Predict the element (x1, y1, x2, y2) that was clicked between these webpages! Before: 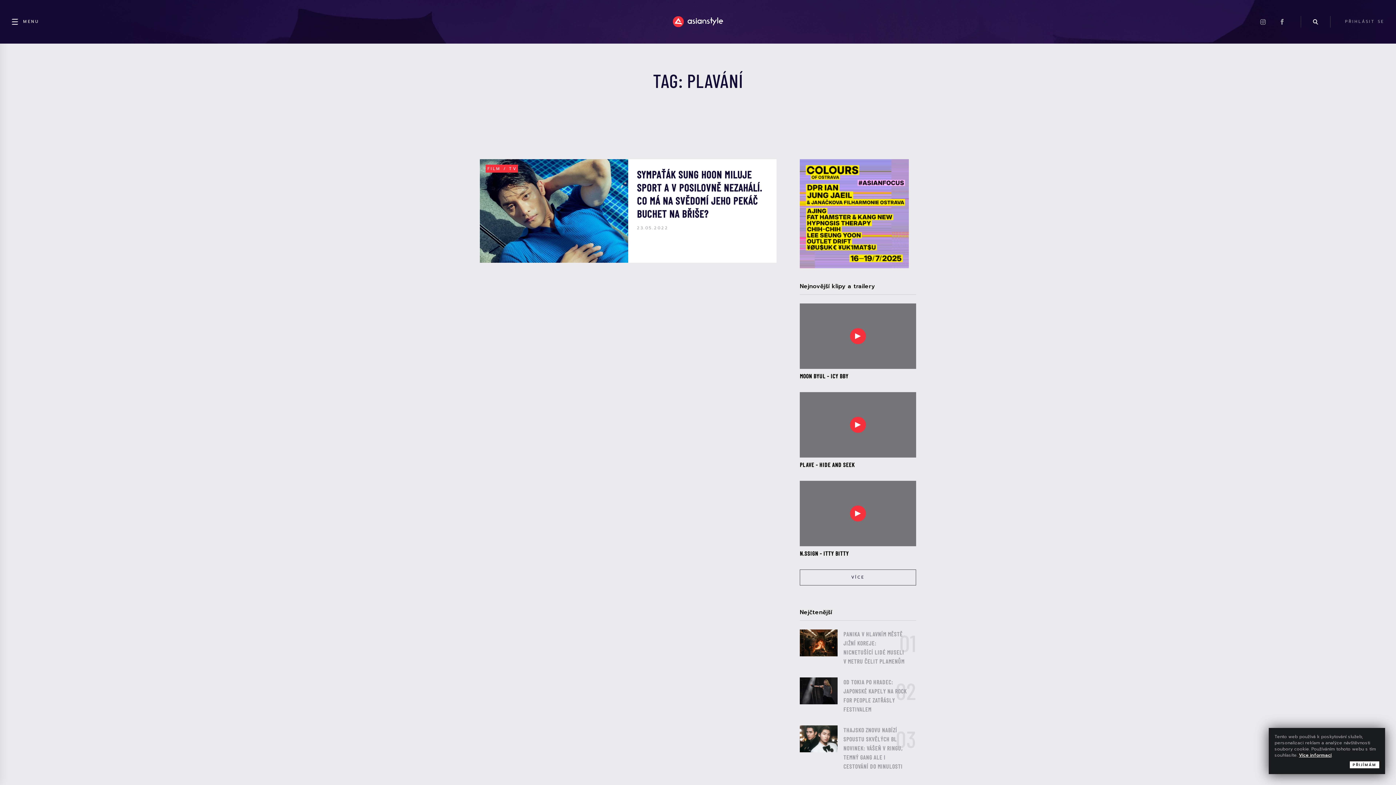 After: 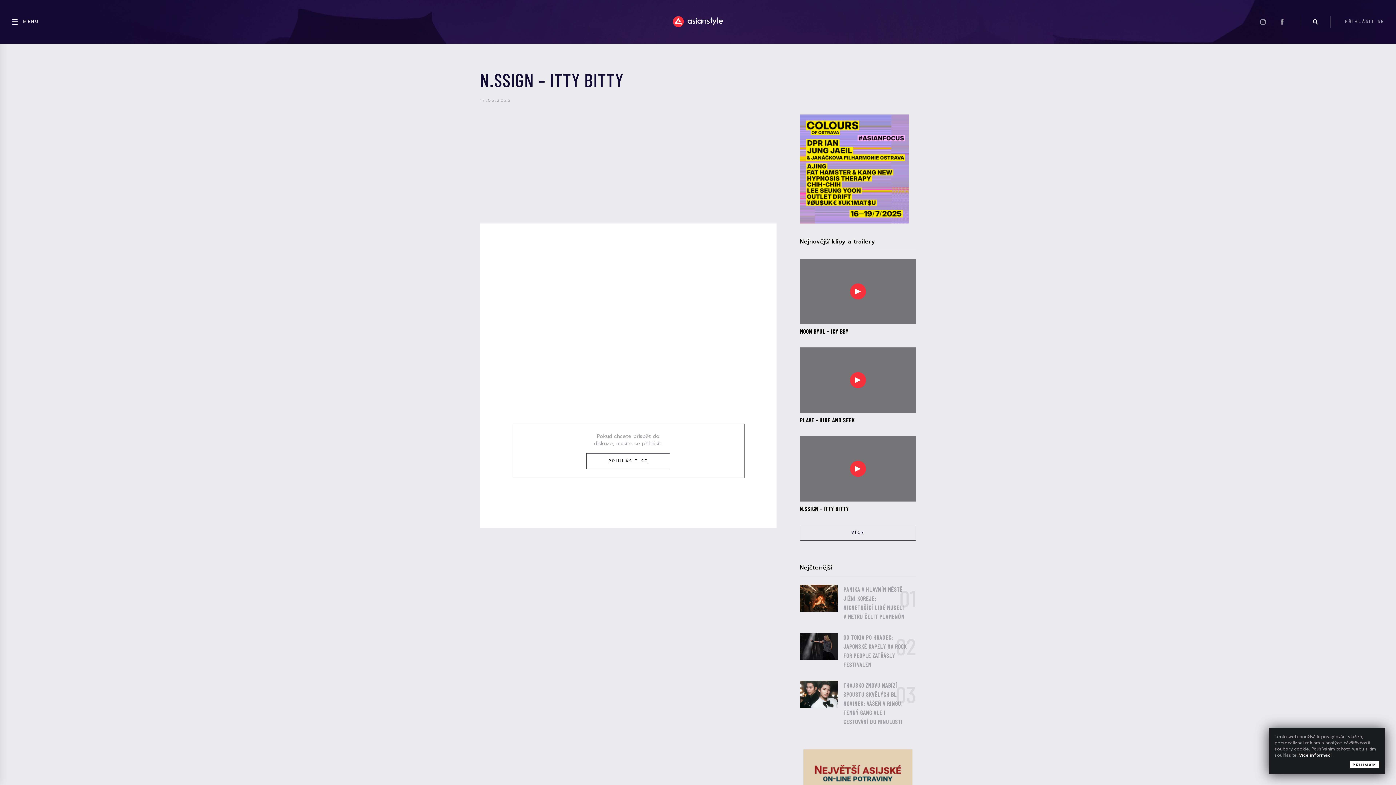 Action: bbox: (799, 481, 916, 558) label: N.SSIGN - ITTY BITTY